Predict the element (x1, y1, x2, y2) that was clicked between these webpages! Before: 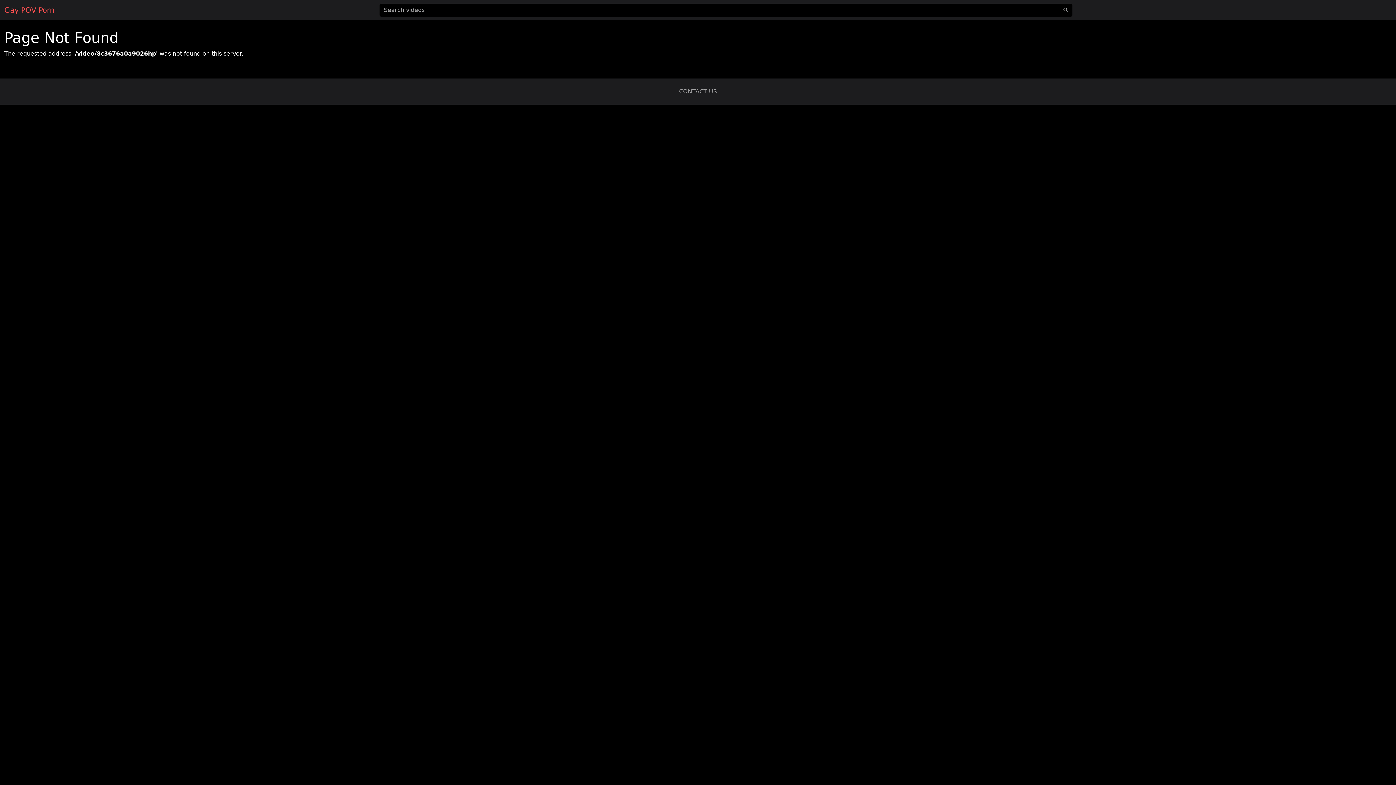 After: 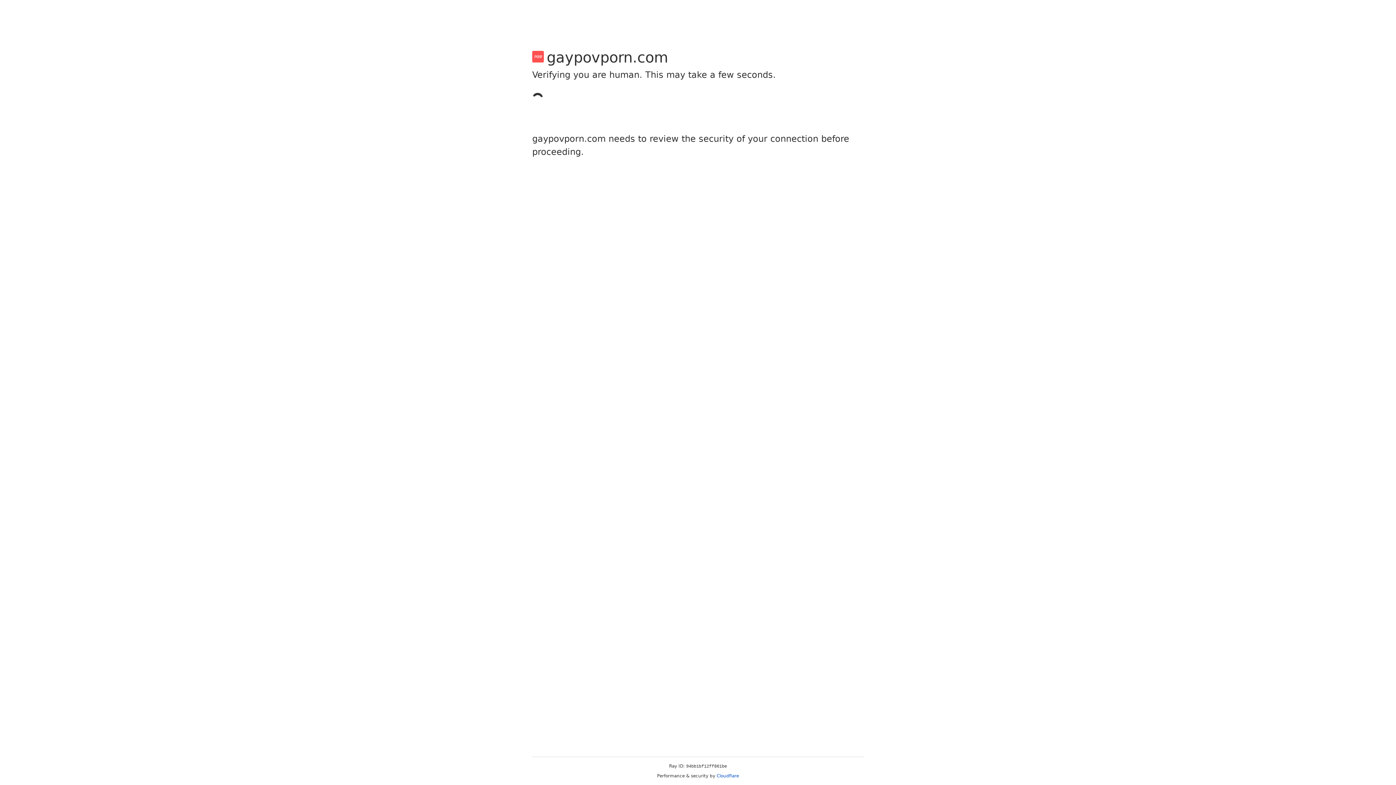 Action: bbox: (679, 88, 717, 94) label: CONTACT US